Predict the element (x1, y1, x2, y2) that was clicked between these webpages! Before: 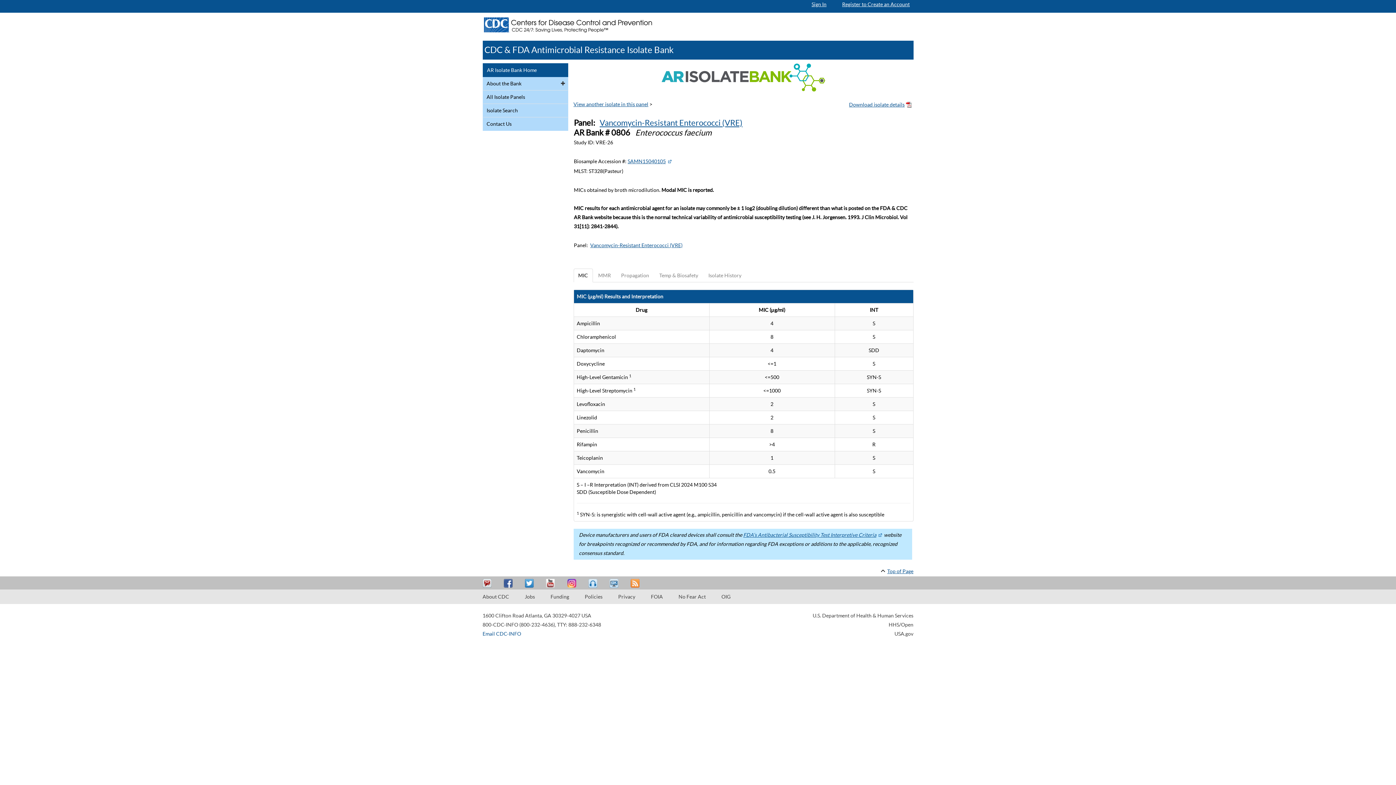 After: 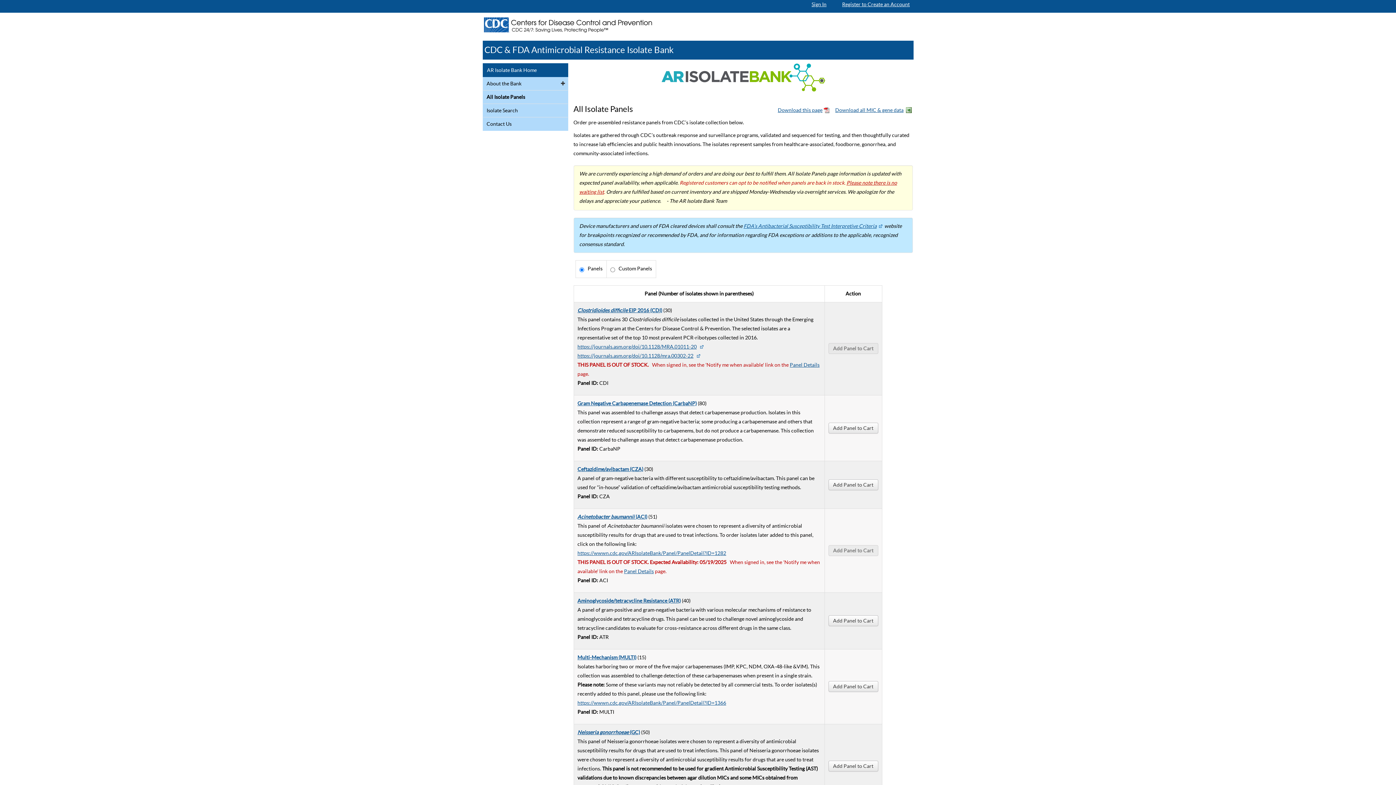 Action: label: All Isolate Panels bbox: (484, 92, 552, 101)